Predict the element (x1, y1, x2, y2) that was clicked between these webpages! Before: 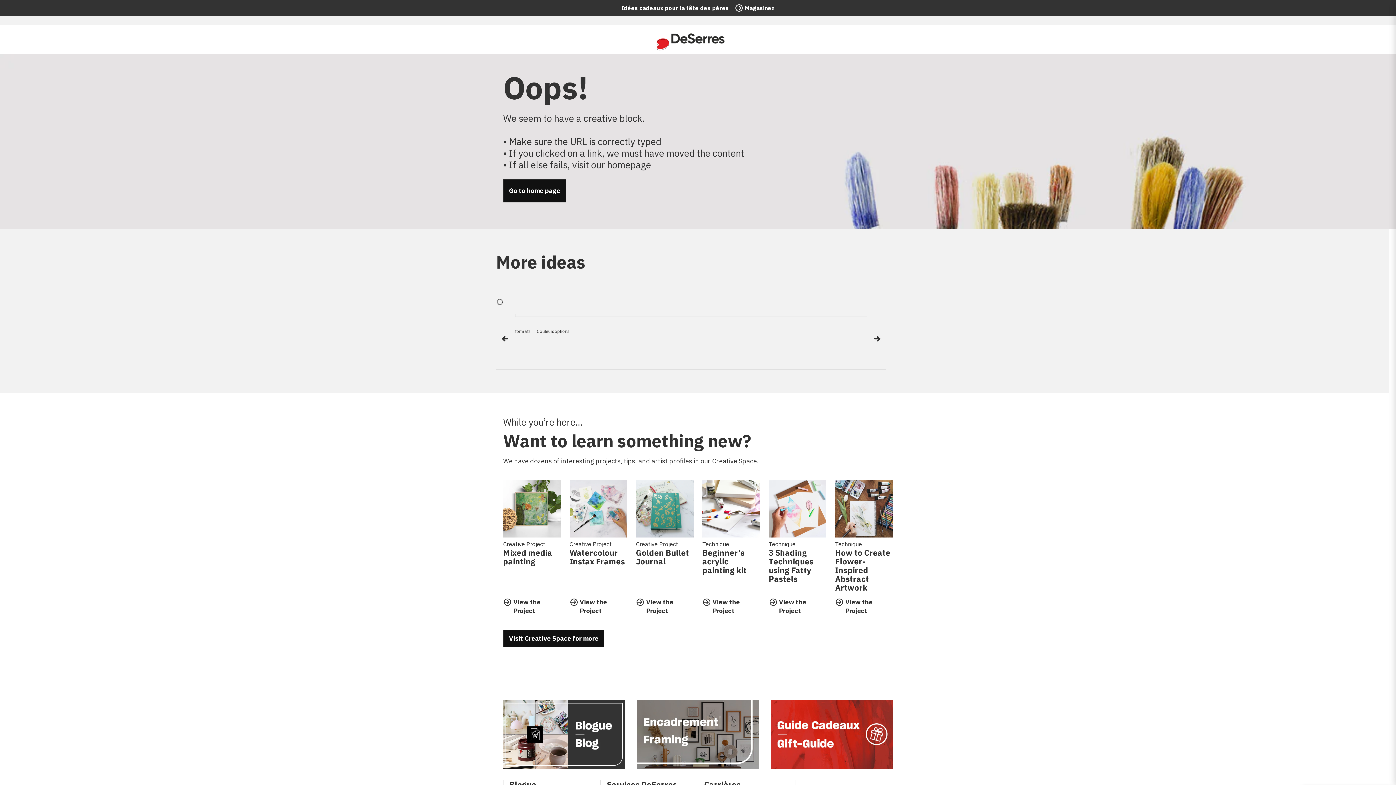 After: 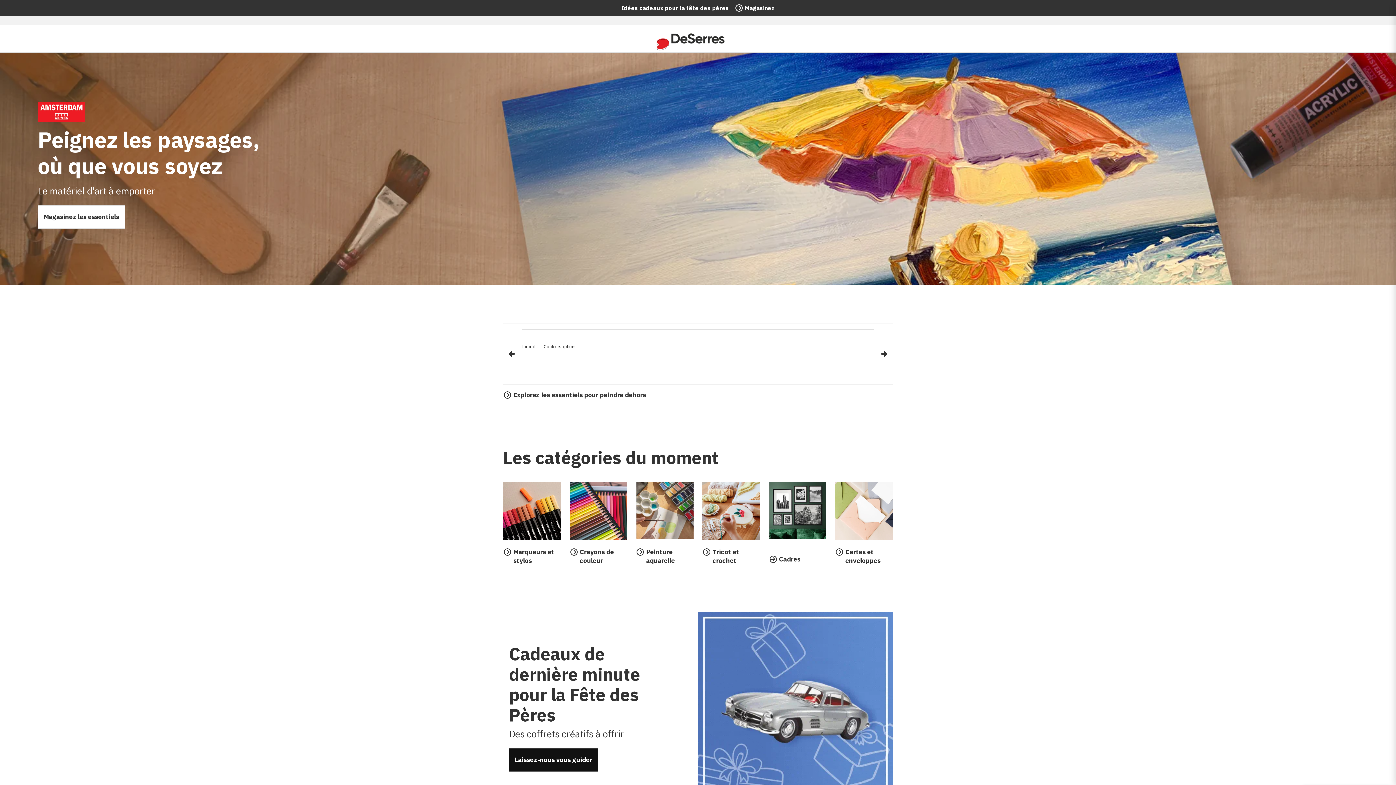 Action: label: View the Project bbox: (702, 598, 760, 617)